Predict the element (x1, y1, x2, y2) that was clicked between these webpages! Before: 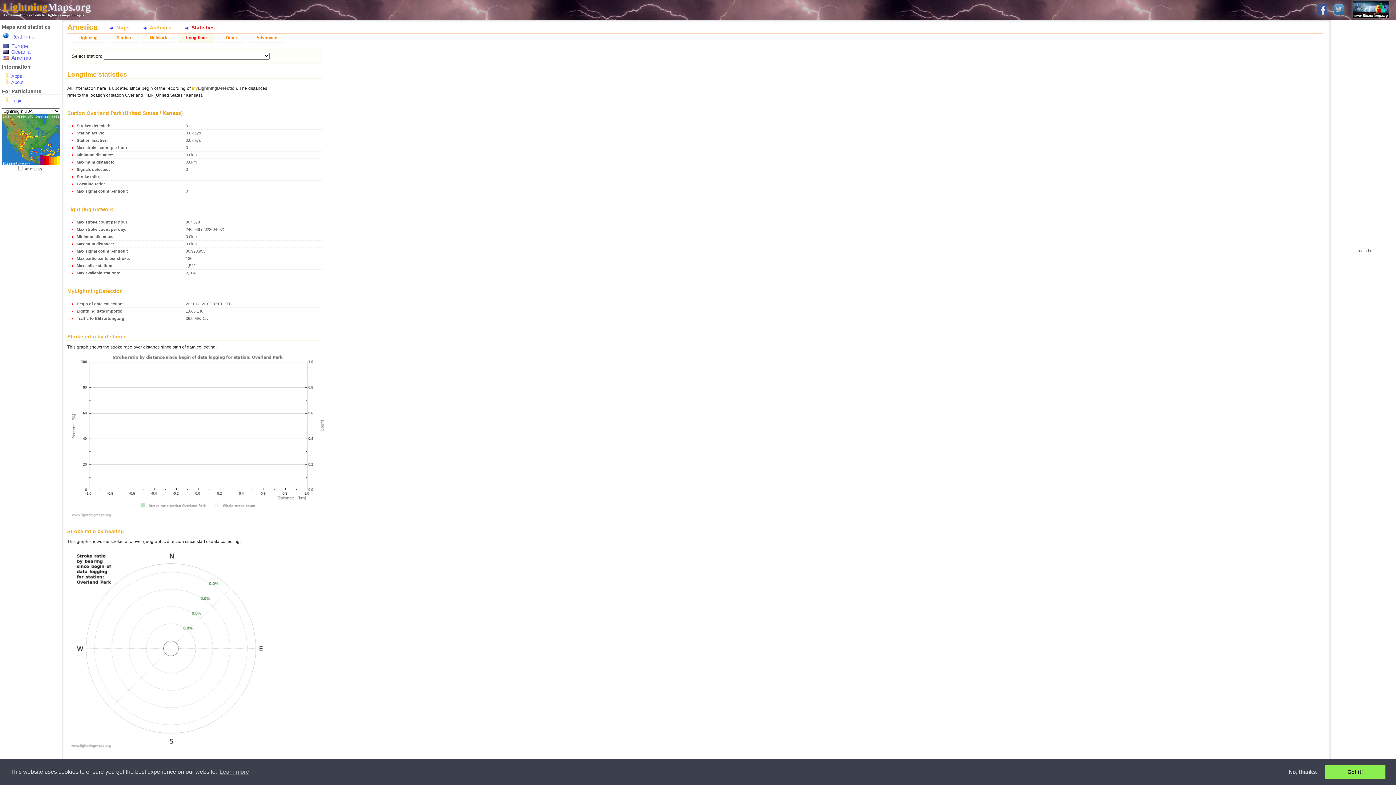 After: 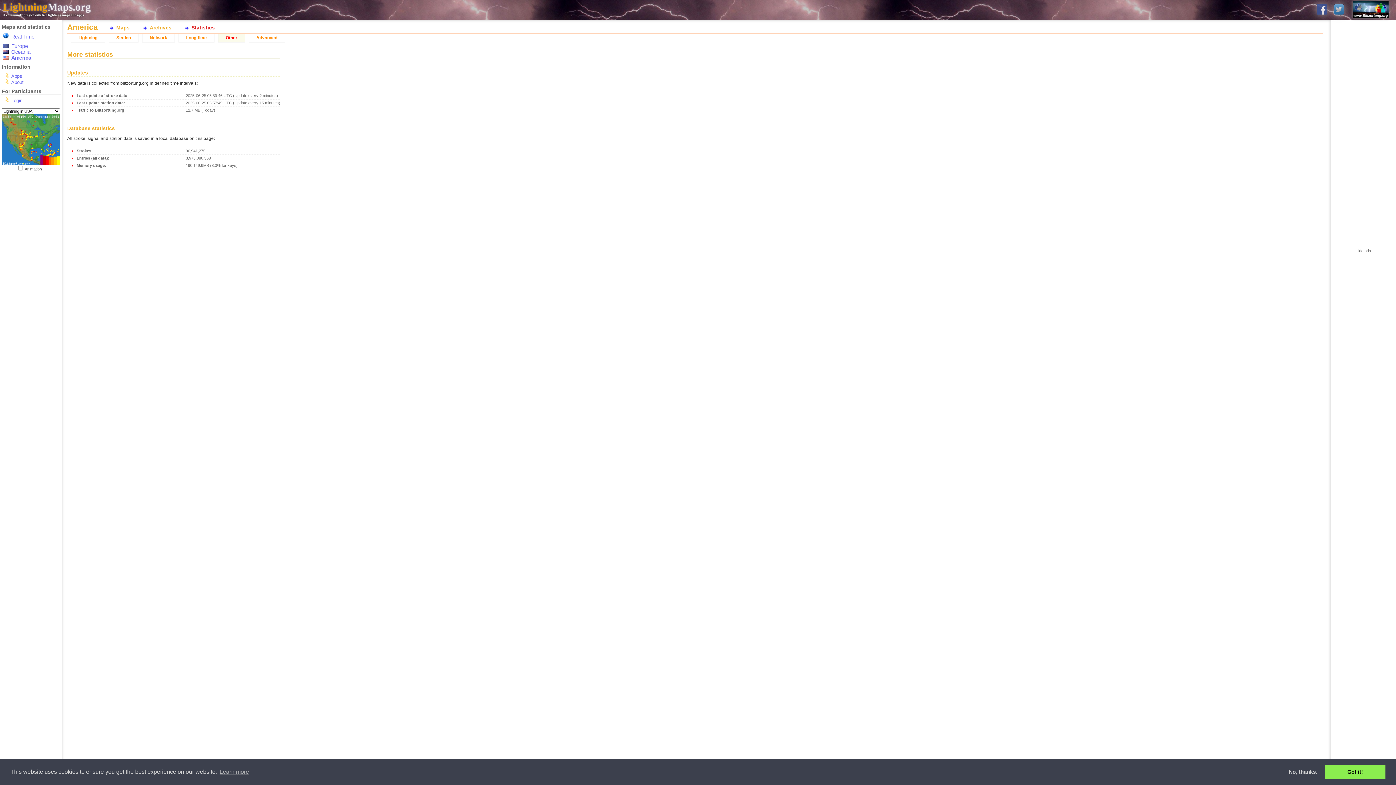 Action: bbox: (218, 33, 245, 42) label: Other